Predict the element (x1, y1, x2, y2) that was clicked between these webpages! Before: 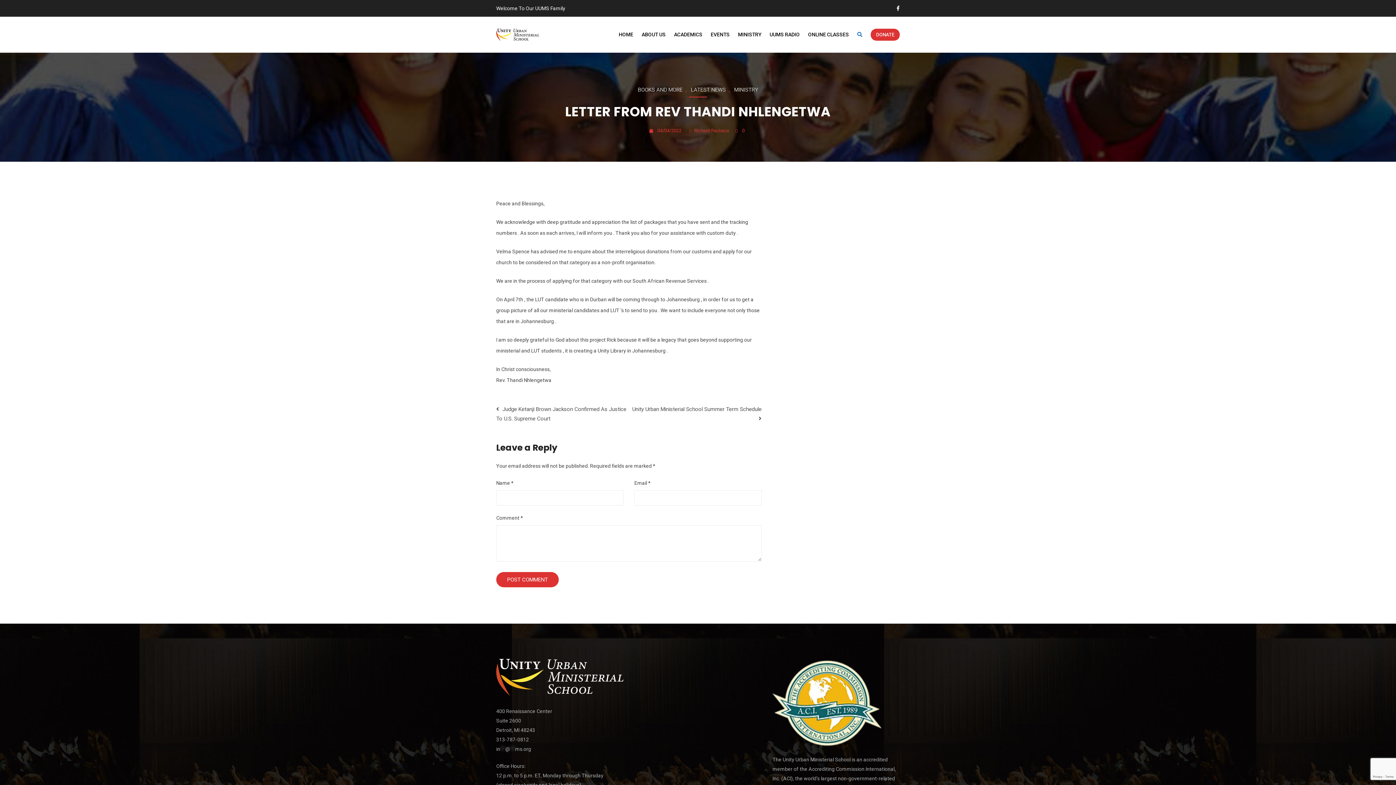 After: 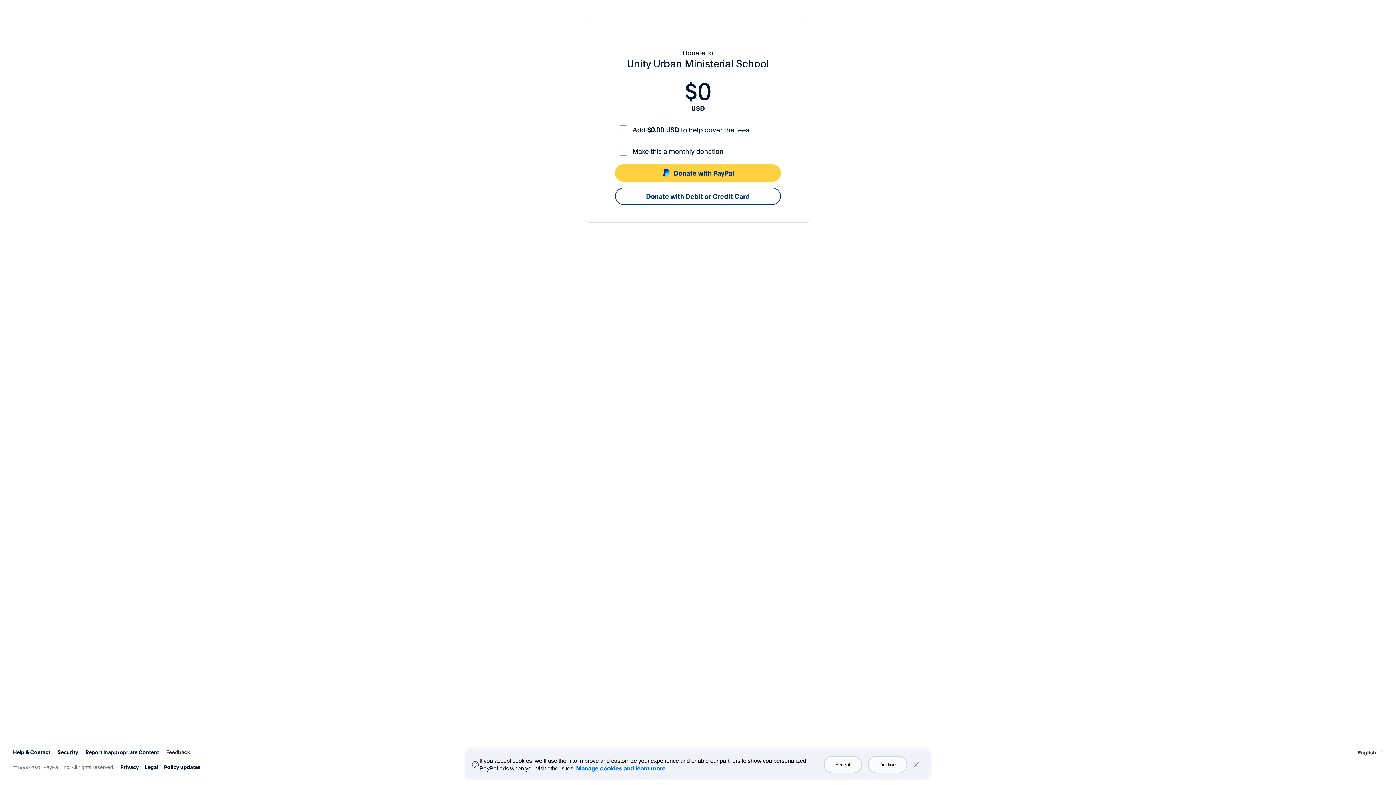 Action: bbox: (870, 28, 900, 40) label: DONATE